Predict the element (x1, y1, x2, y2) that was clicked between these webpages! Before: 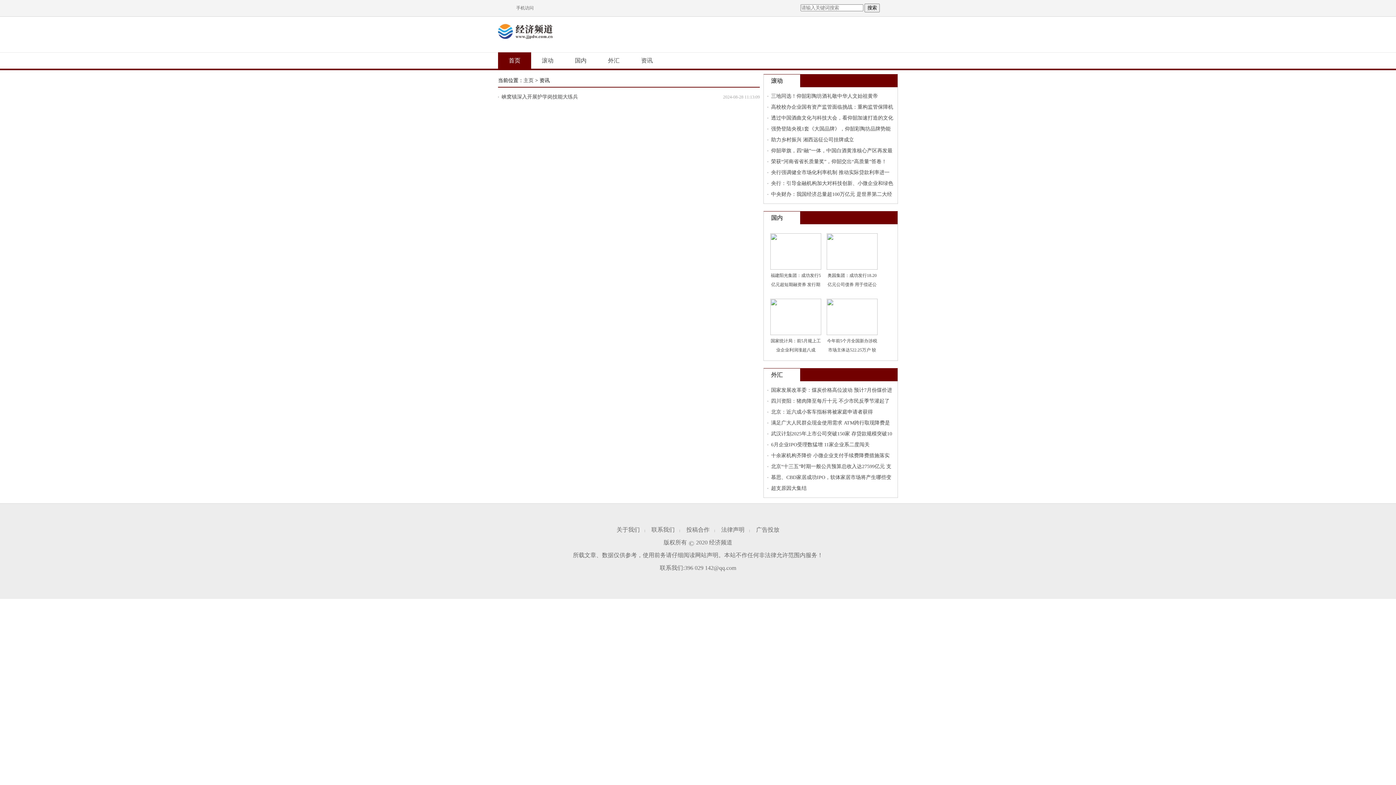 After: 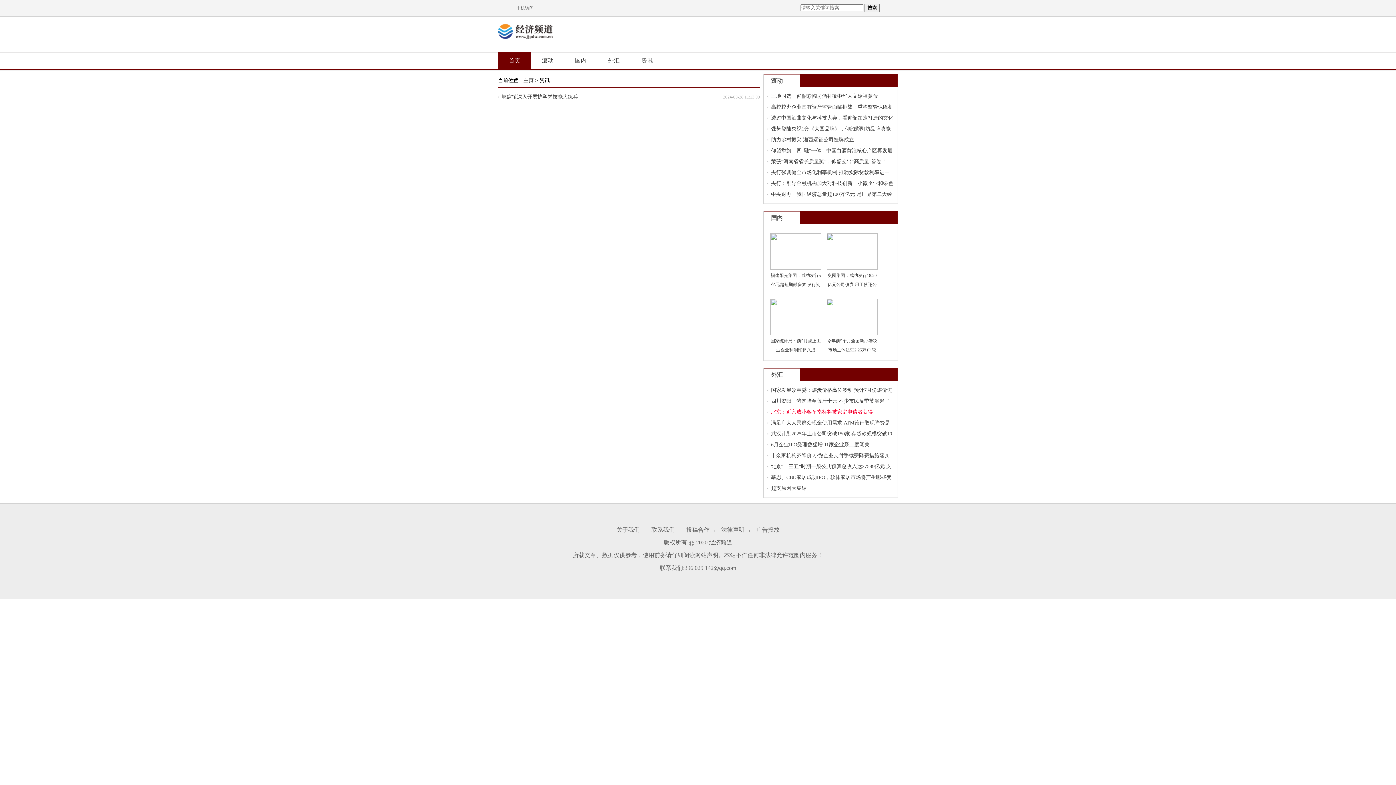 Action: label: 北京：近六成小客车指标将被家庭申请者获得 bbox: (771, 409, 873, 414)